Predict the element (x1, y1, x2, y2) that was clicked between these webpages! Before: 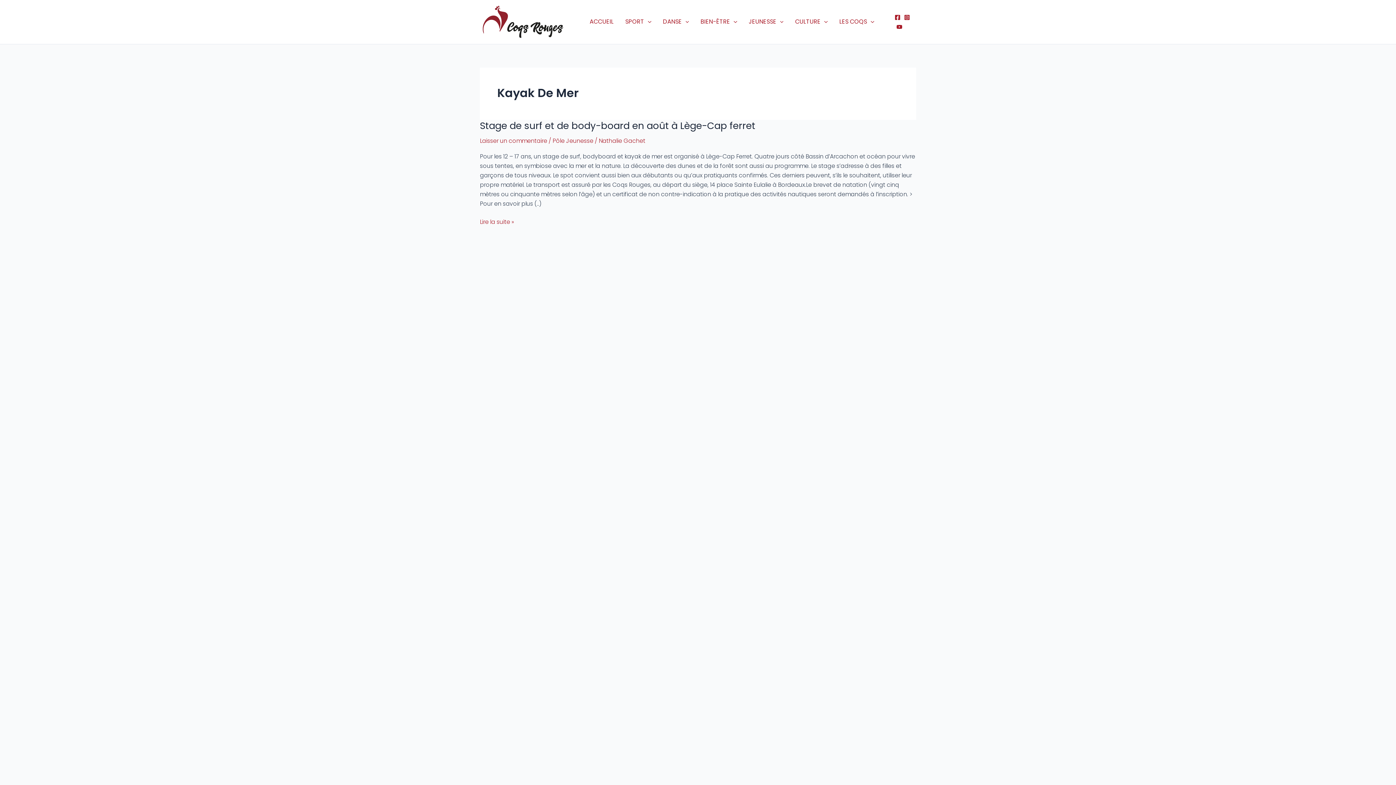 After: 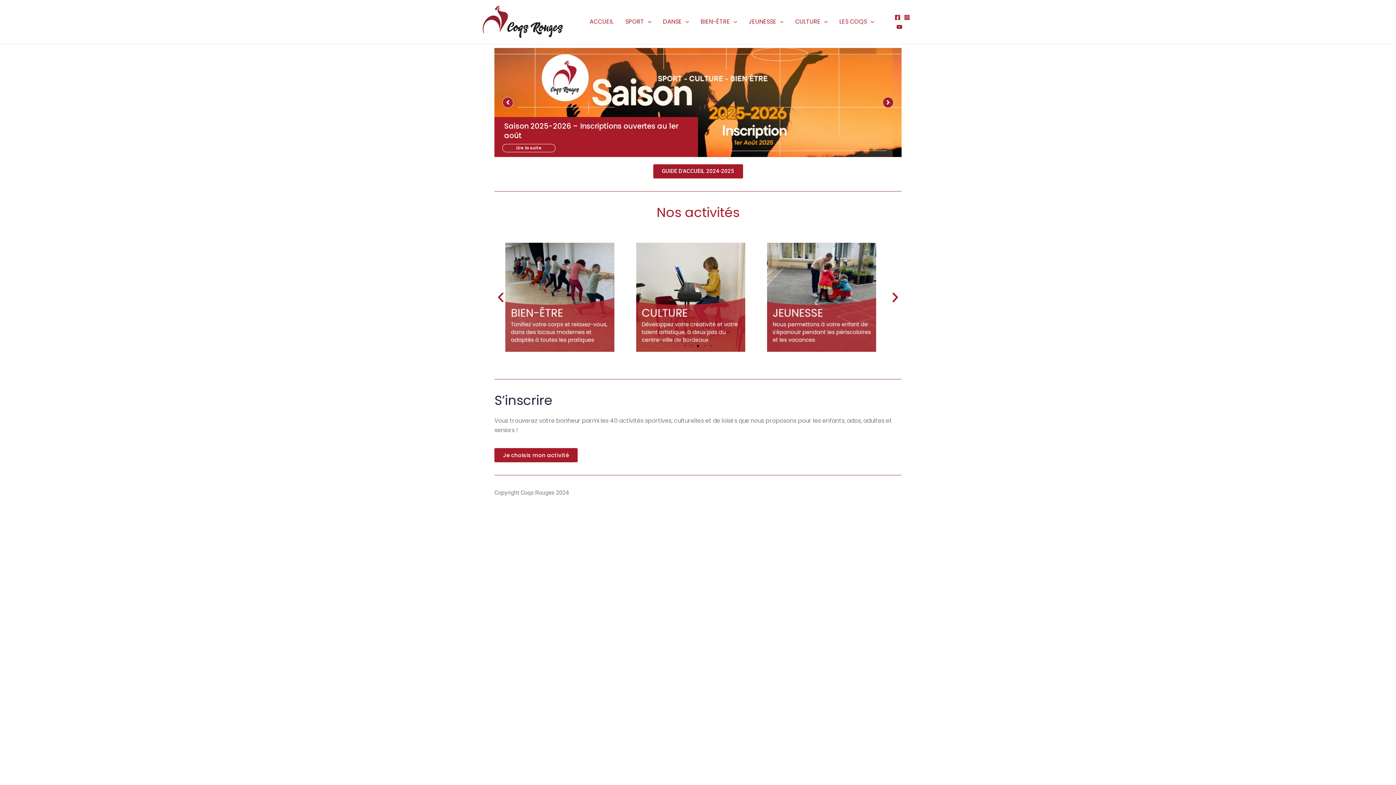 Action: bbox: (584, 7, 619, 36) label: ACCUEIL